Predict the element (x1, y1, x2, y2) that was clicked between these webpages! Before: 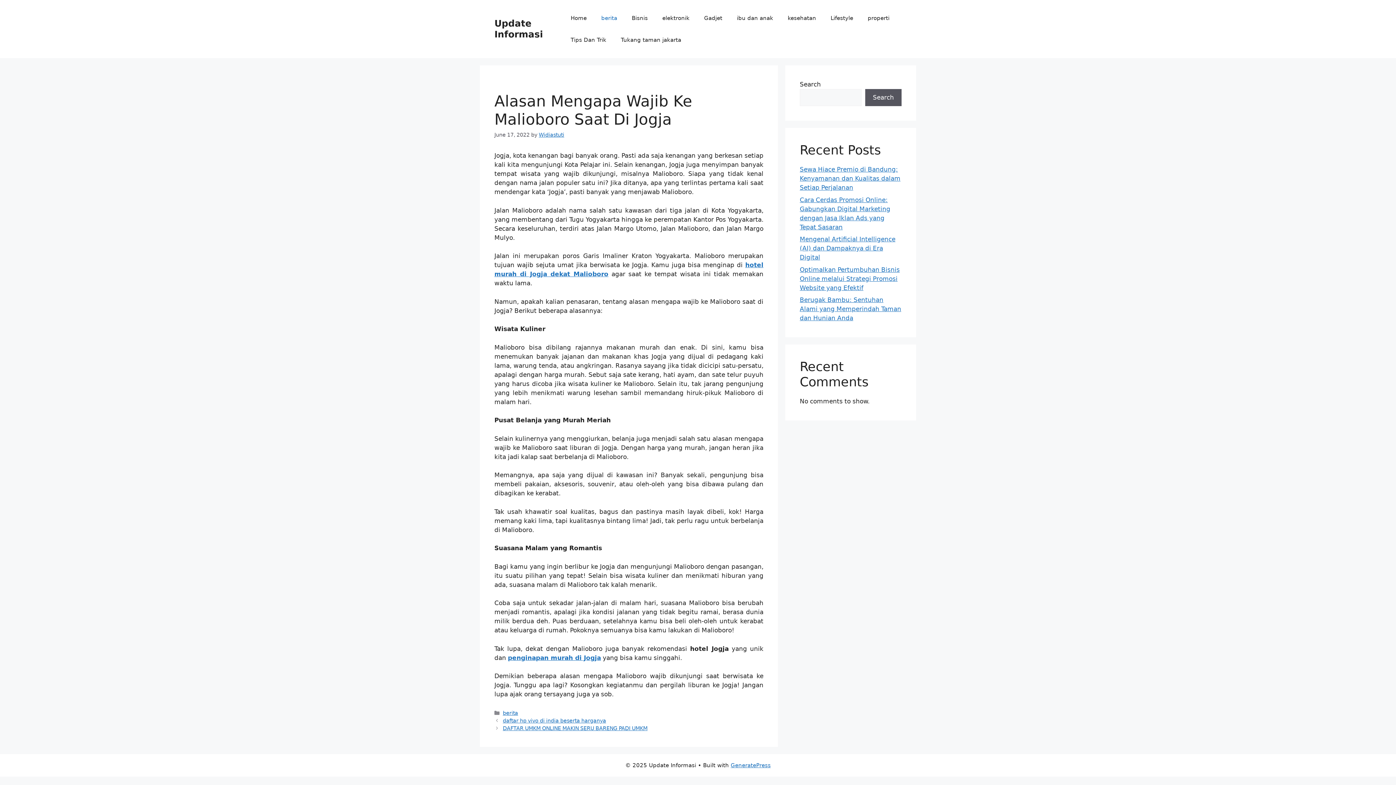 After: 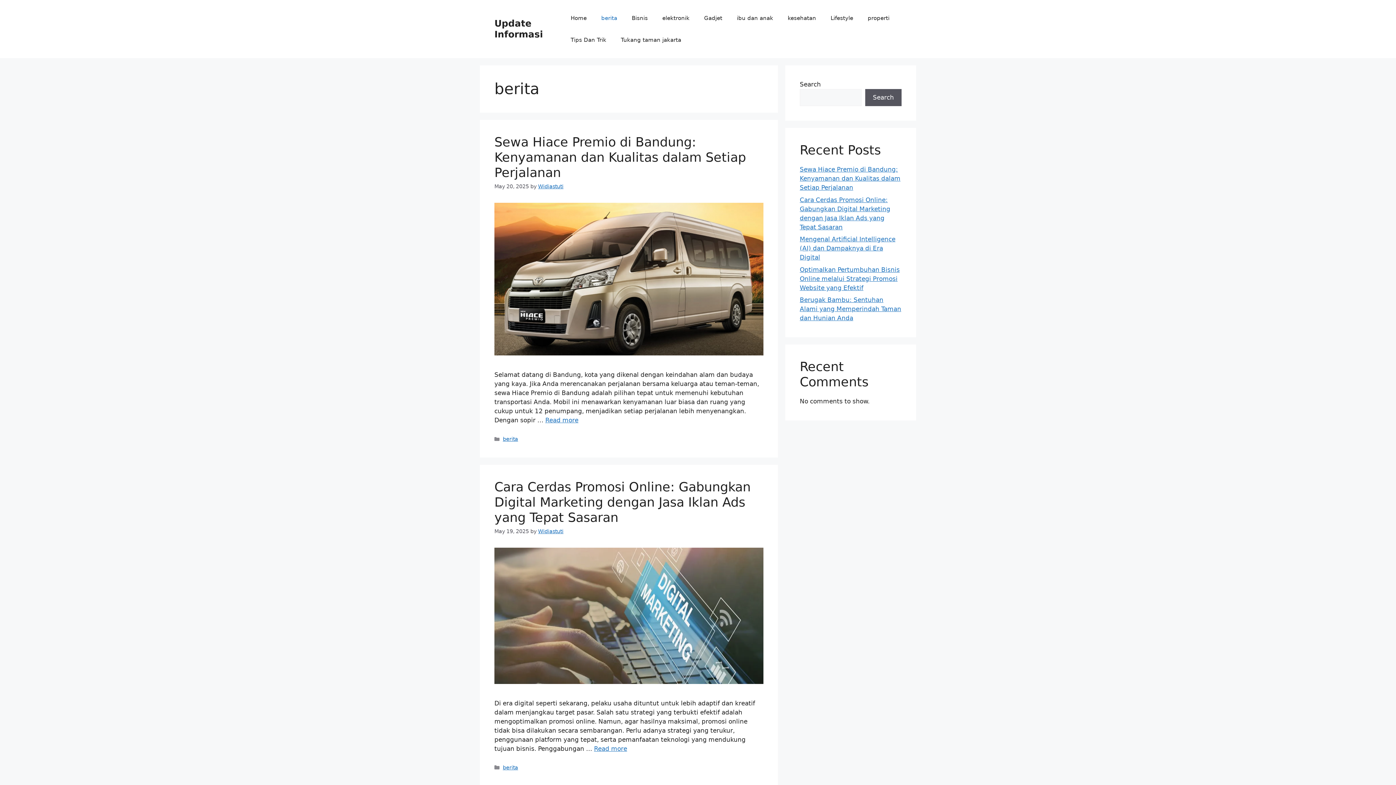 Action: bbox: (502, 710, 518, 716) label: berita